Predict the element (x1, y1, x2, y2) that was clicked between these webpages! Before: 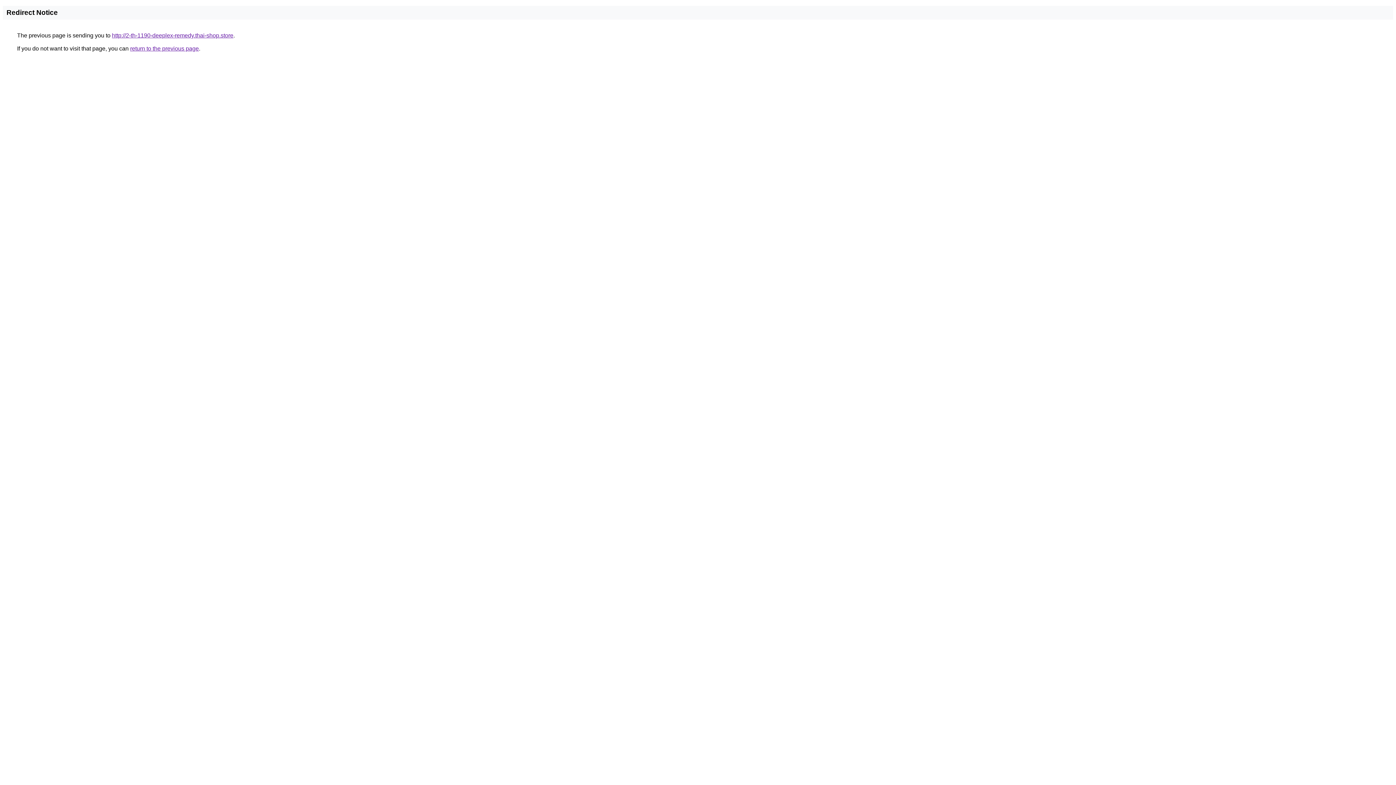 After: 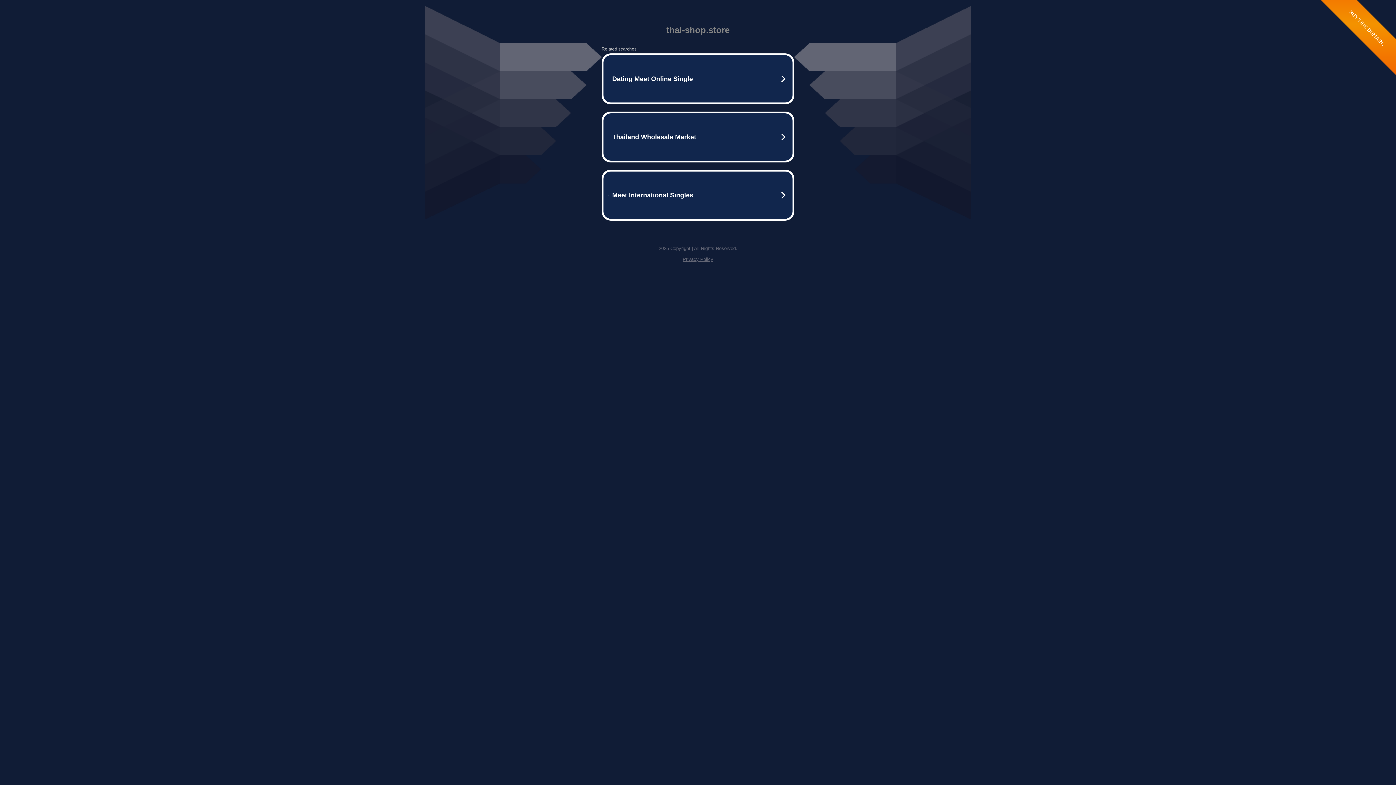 Action: label: http://2-th-1190-deeplex-remedy.thai-shop.store bbox: (112, 32, 233, 38)